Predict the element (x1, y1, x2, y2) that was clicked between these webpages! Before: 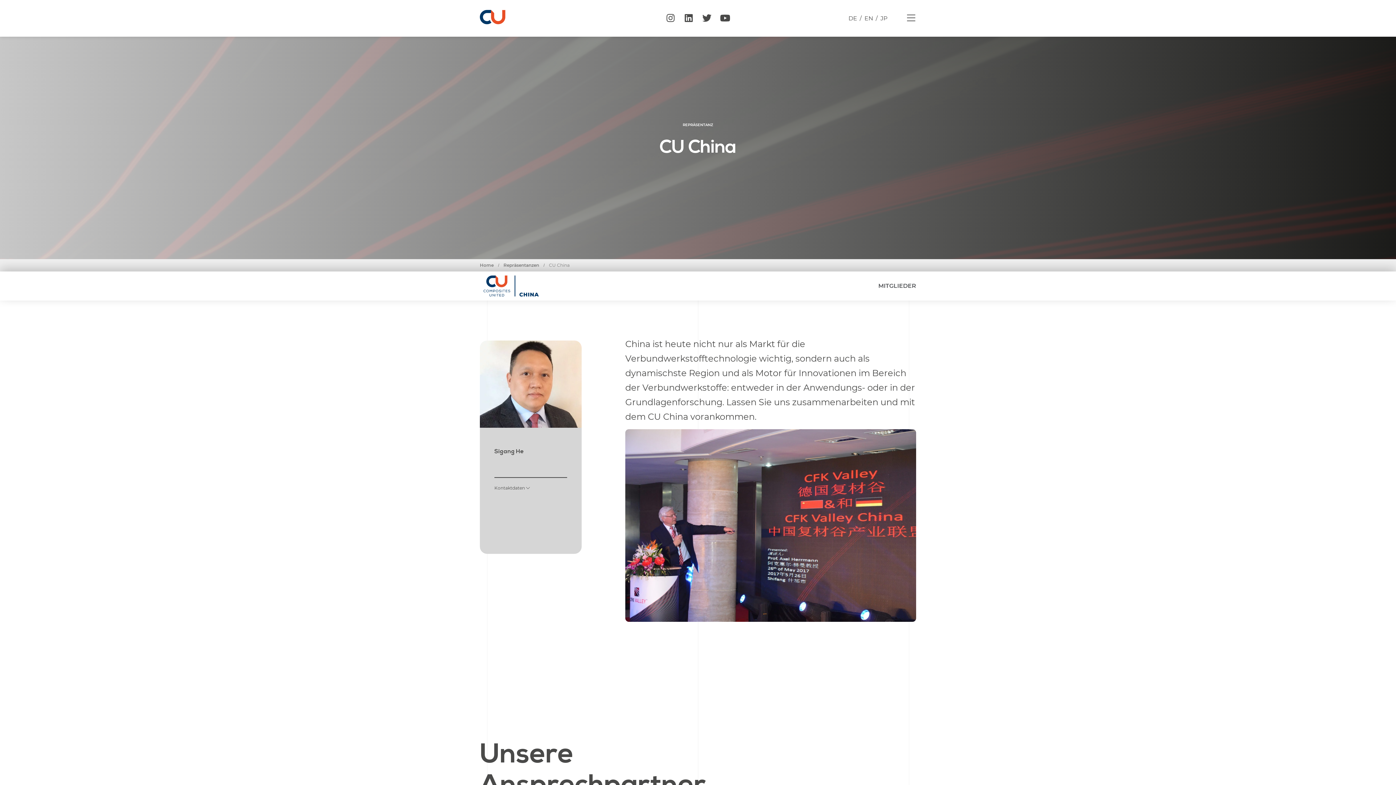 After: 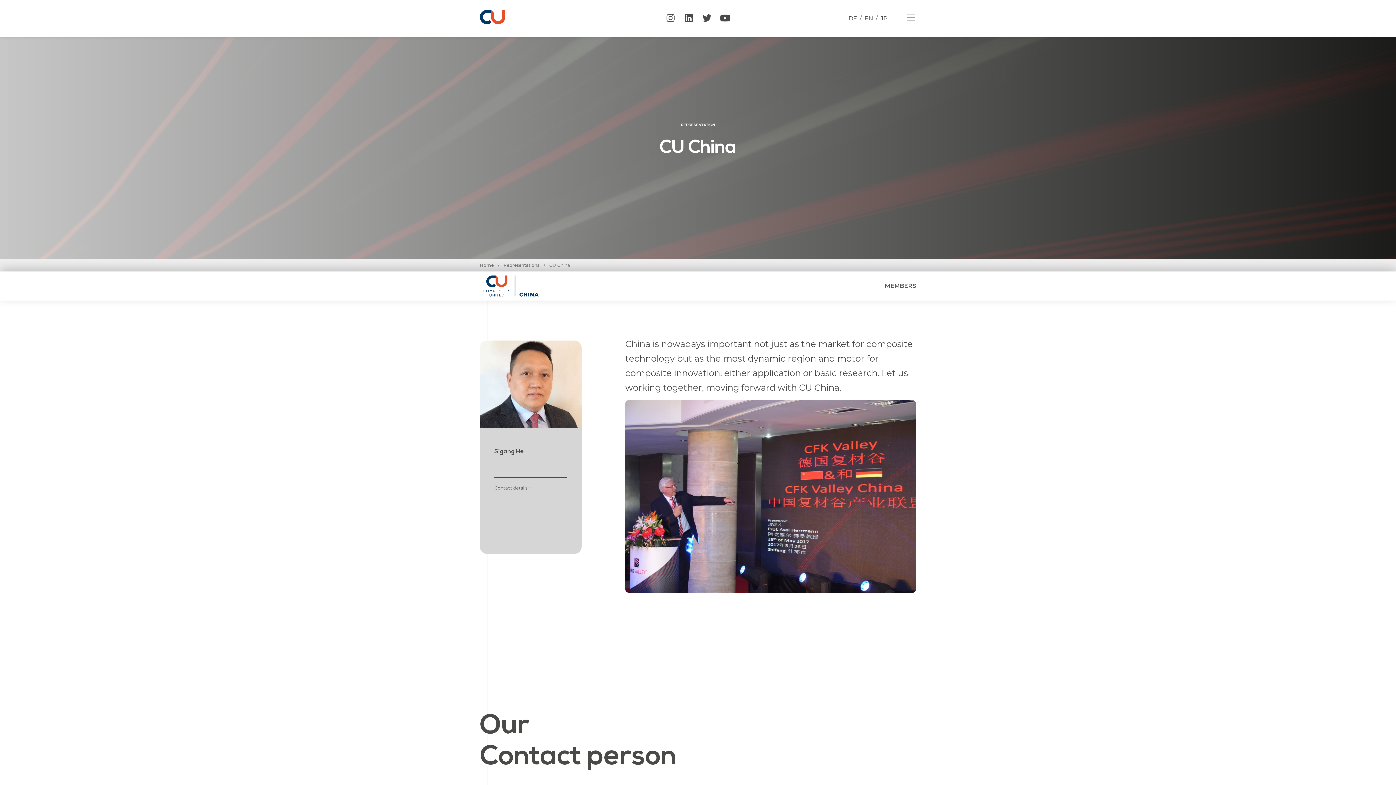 Action: bbox: (861, 13, 877, 23) label: EN